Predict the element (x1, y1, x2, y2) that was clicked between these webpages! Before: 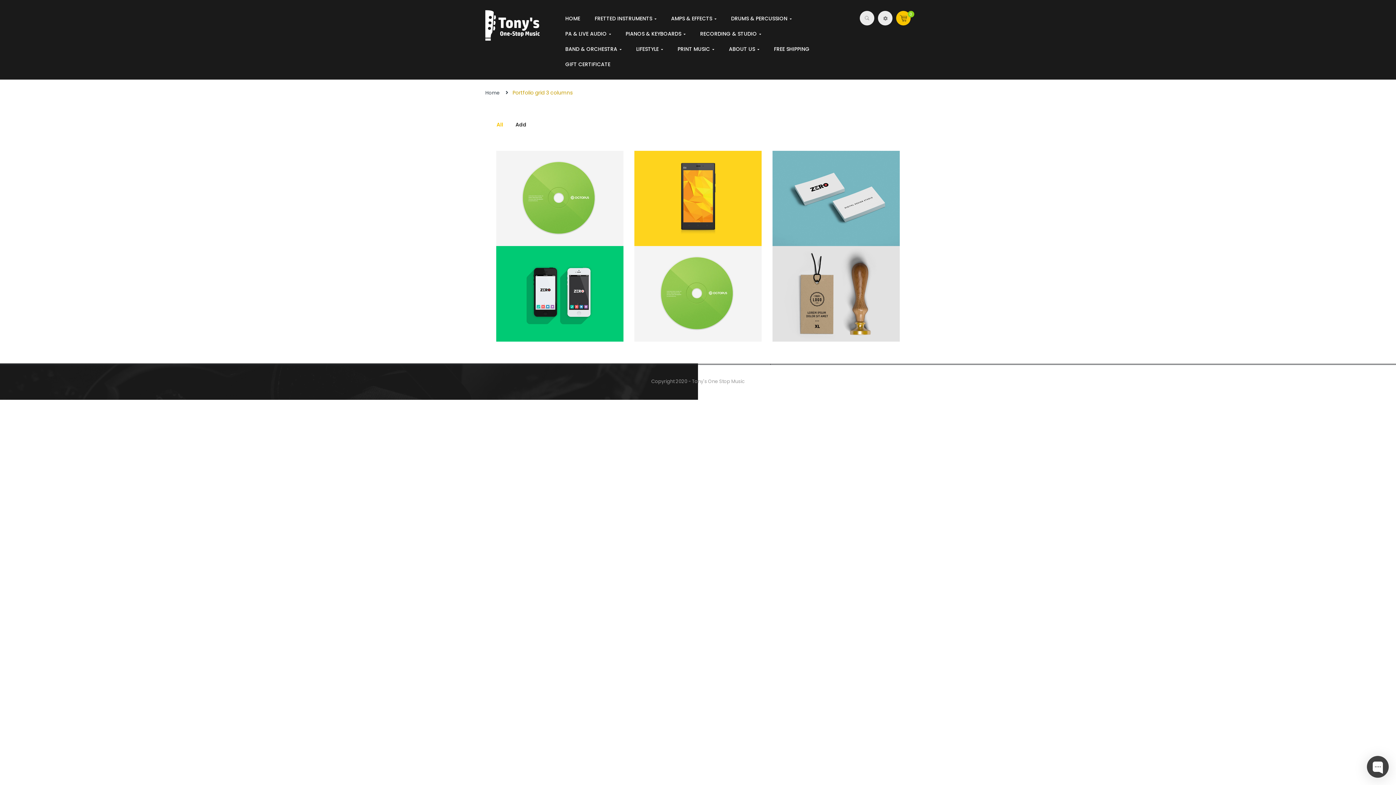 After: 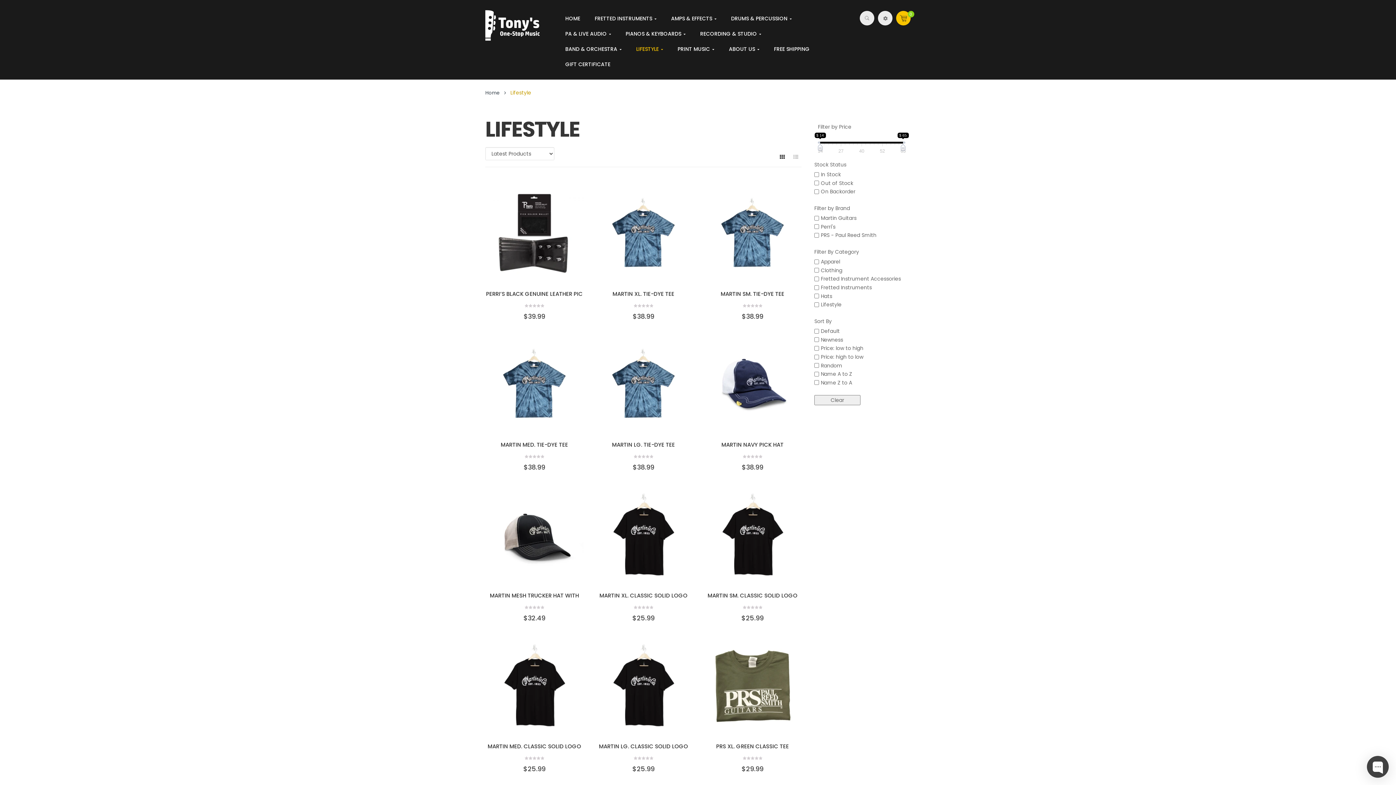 Action: label: LIFESTYLE  bbox: (636, 46, 663, 51)